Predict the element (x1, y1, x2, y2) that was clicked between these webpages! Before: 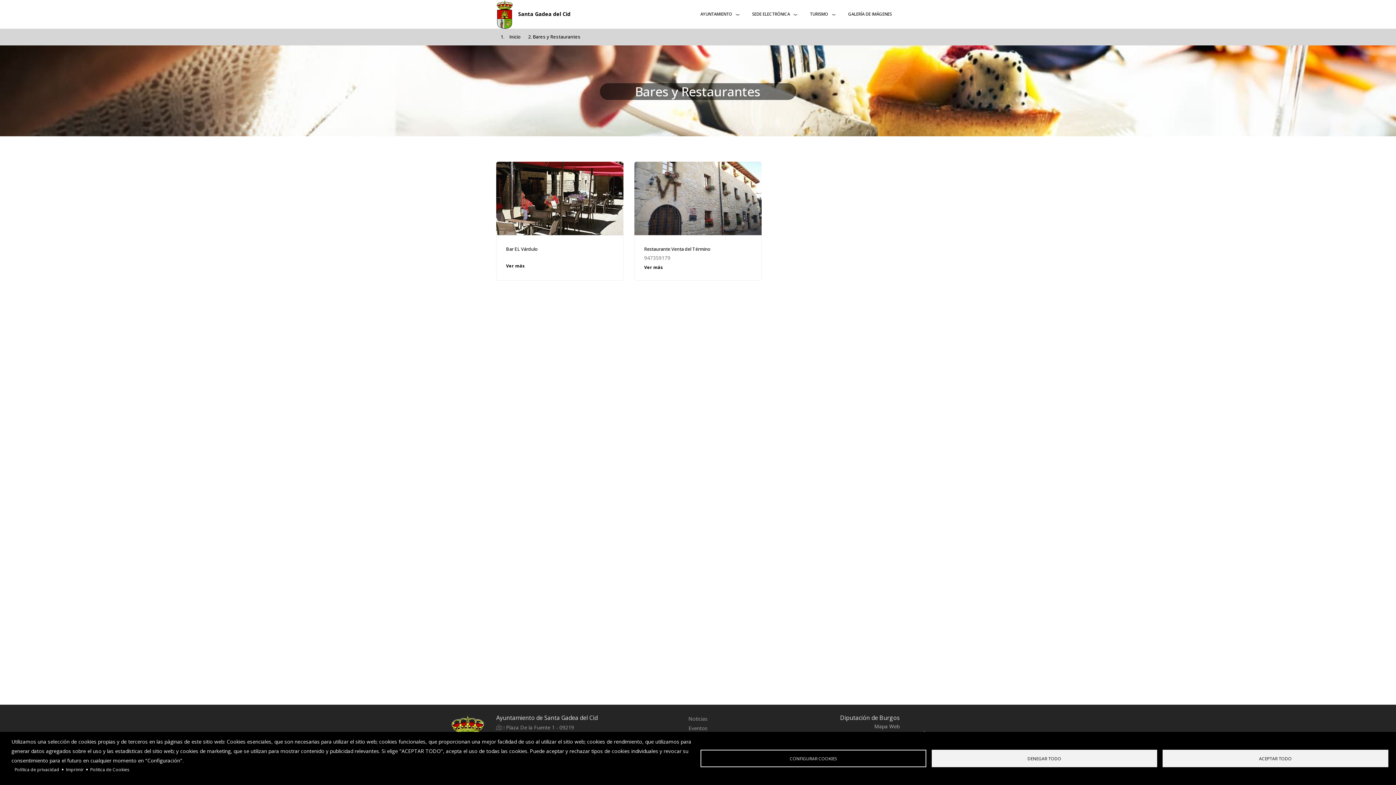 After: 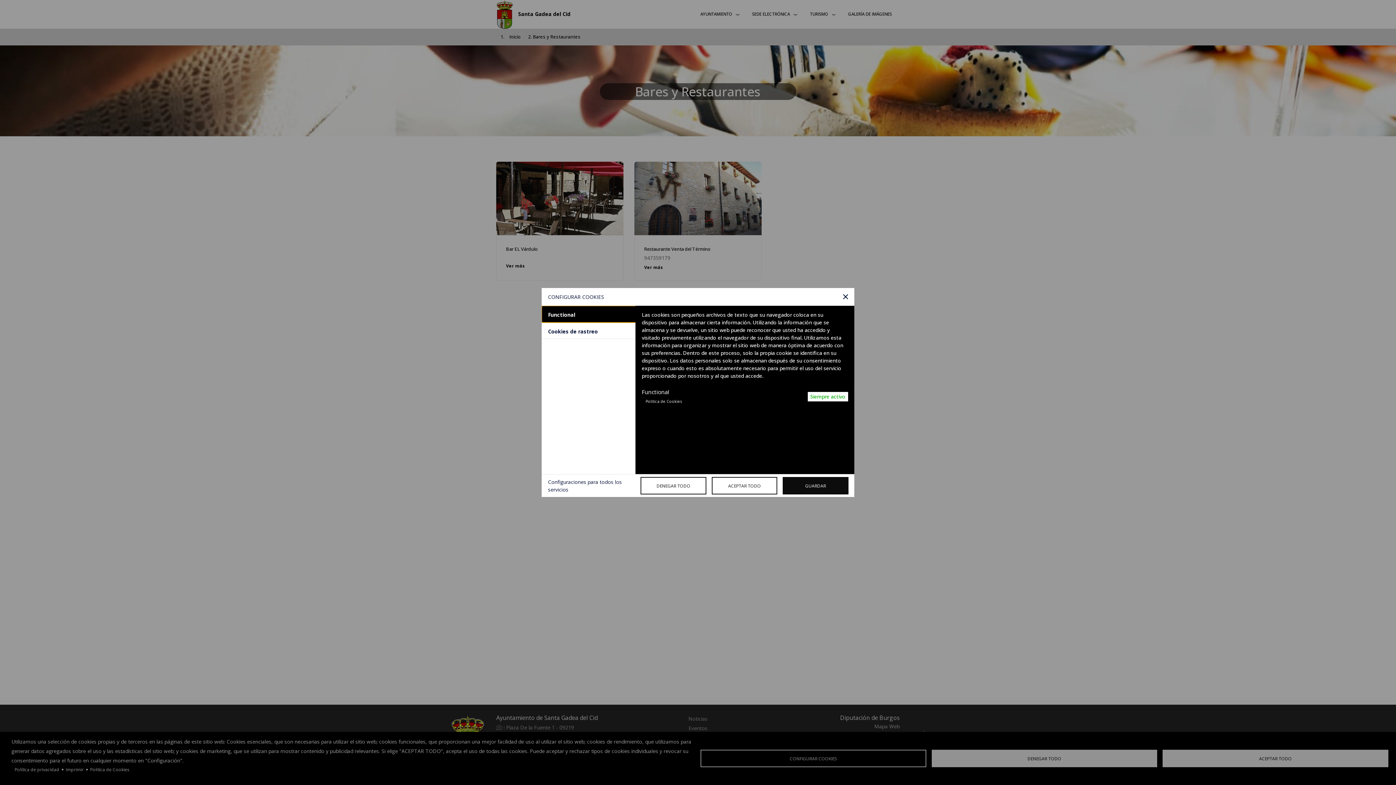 Action: label: CONFIGURAR COOKIES bbox: (700, 750, 926, 767)